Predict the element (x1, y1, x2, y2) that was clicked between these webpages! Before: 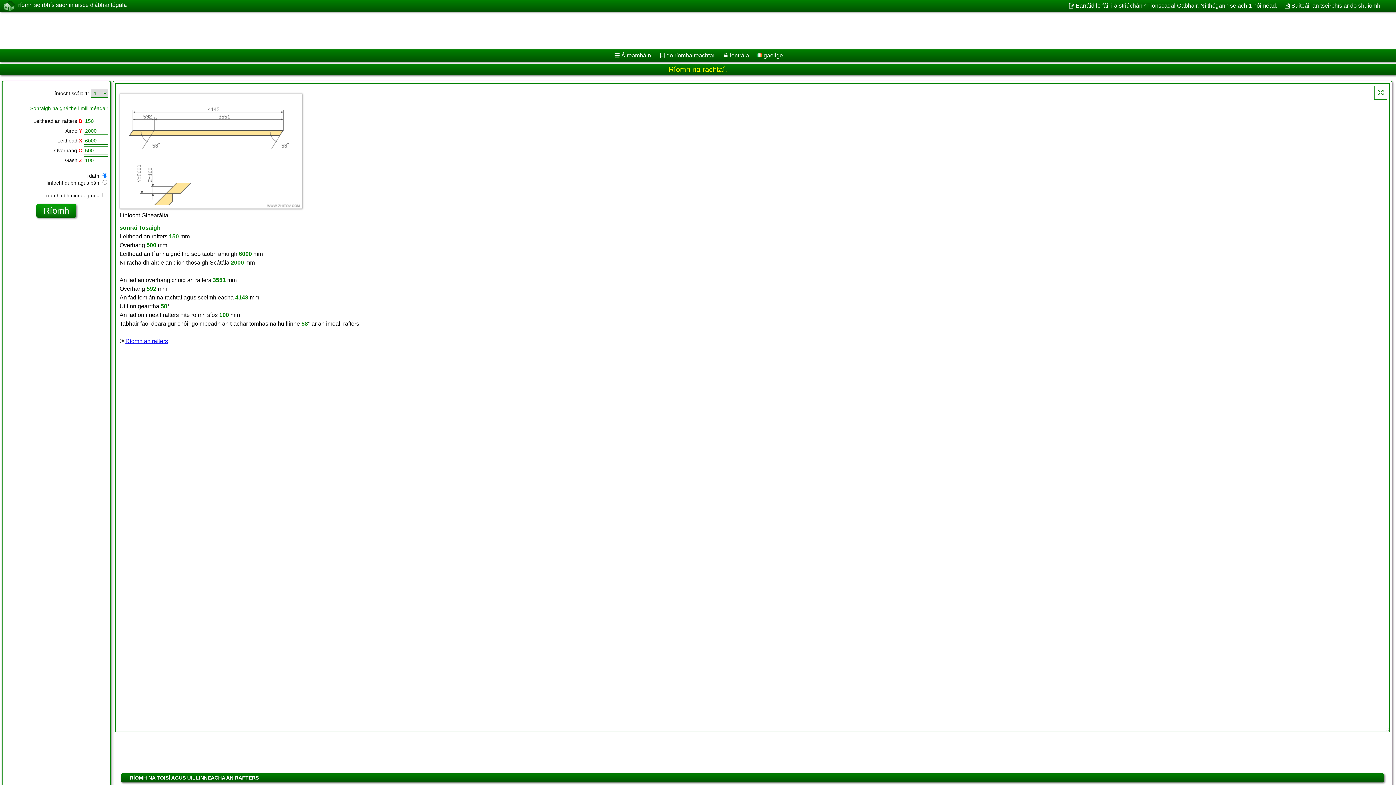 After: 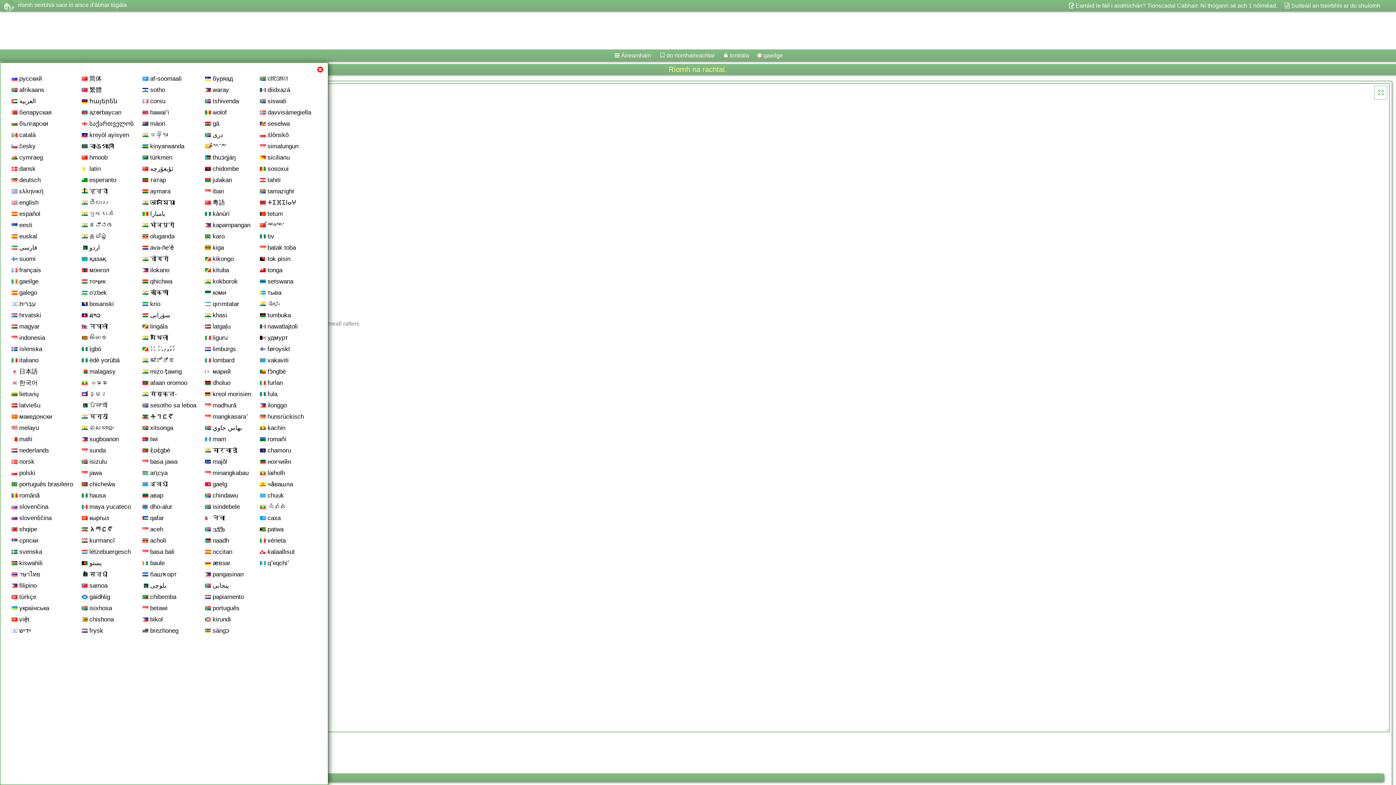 Action: bbox: (753, 49, 786, 61) label:  gaeilge